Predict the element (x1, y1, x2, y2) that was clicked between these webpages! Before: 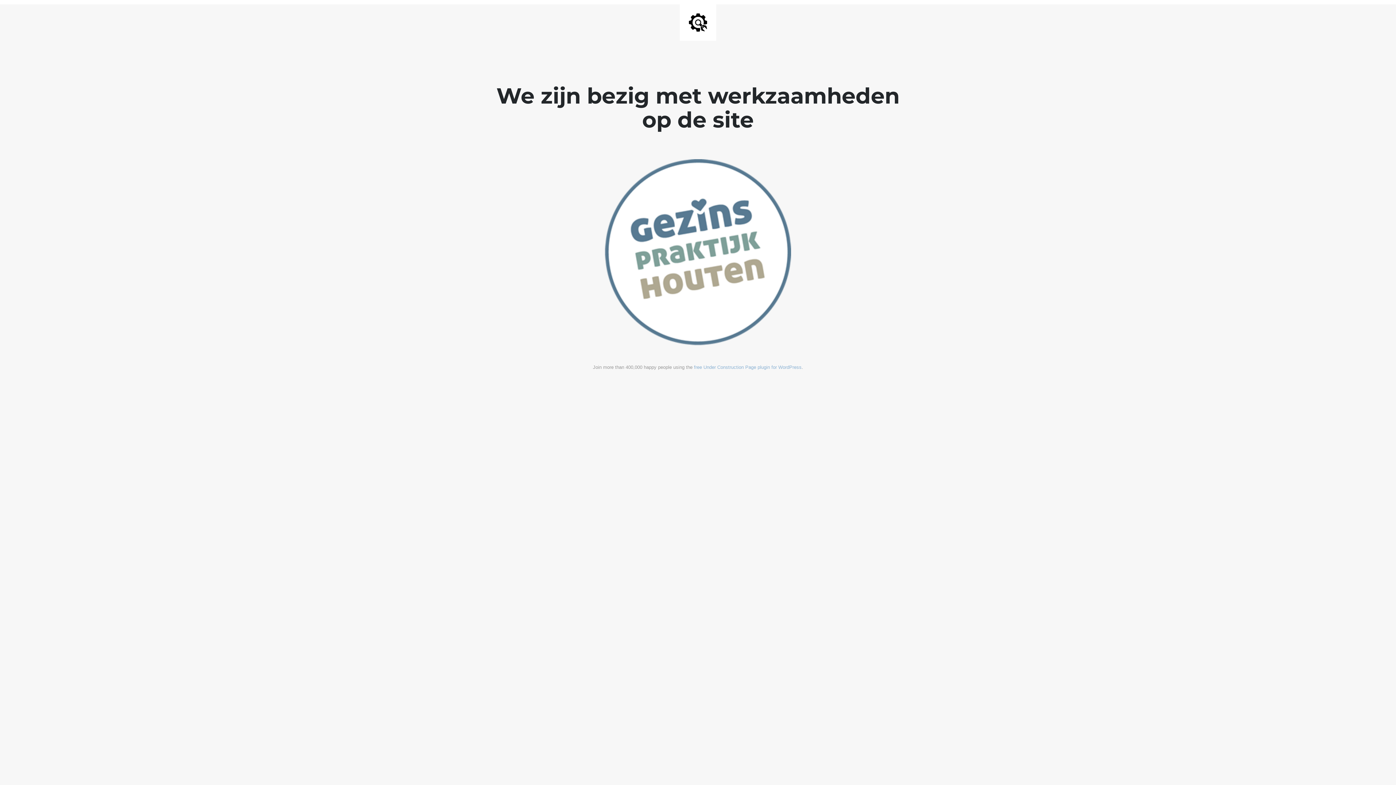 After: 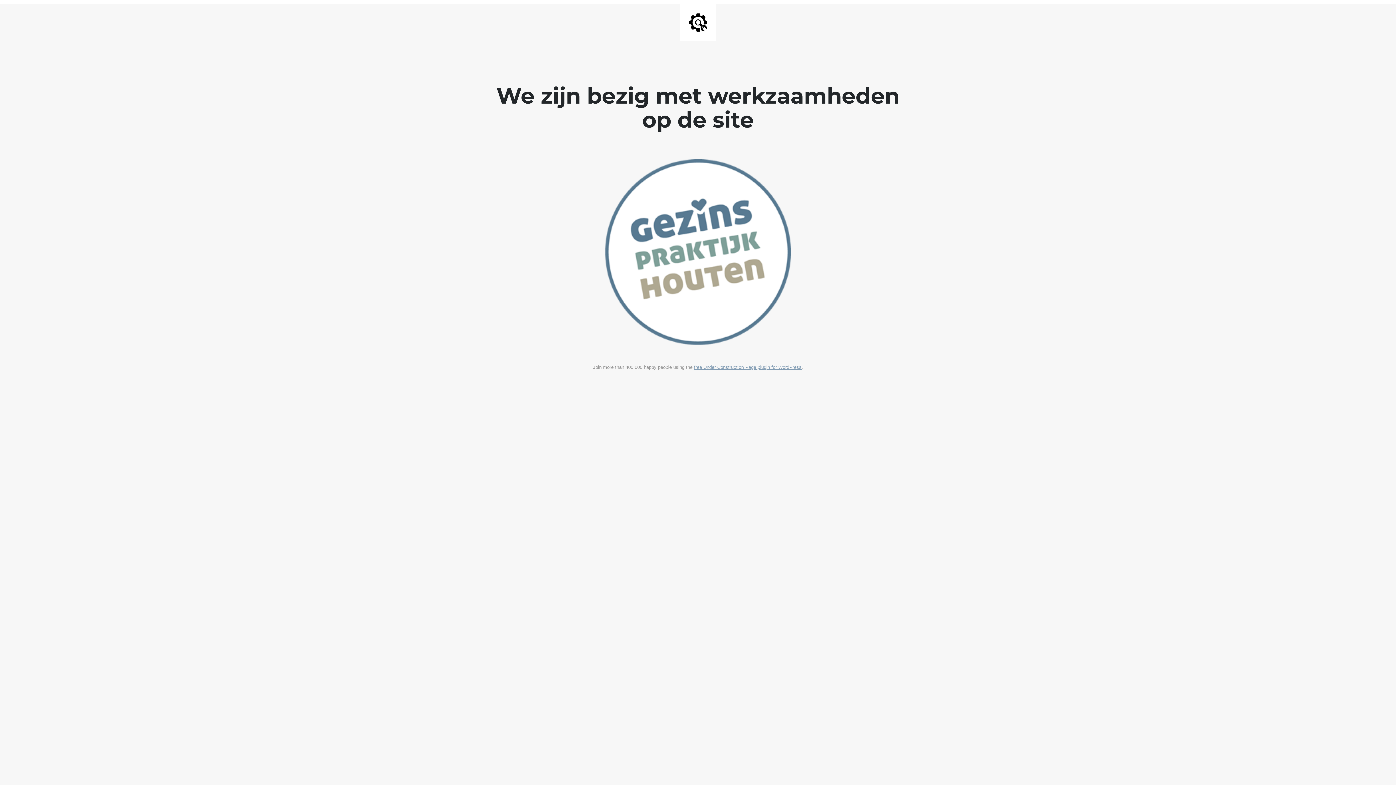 Action: bbox: (694, 364, 801, 370) label: free Under Construction Page plugin for WordPress